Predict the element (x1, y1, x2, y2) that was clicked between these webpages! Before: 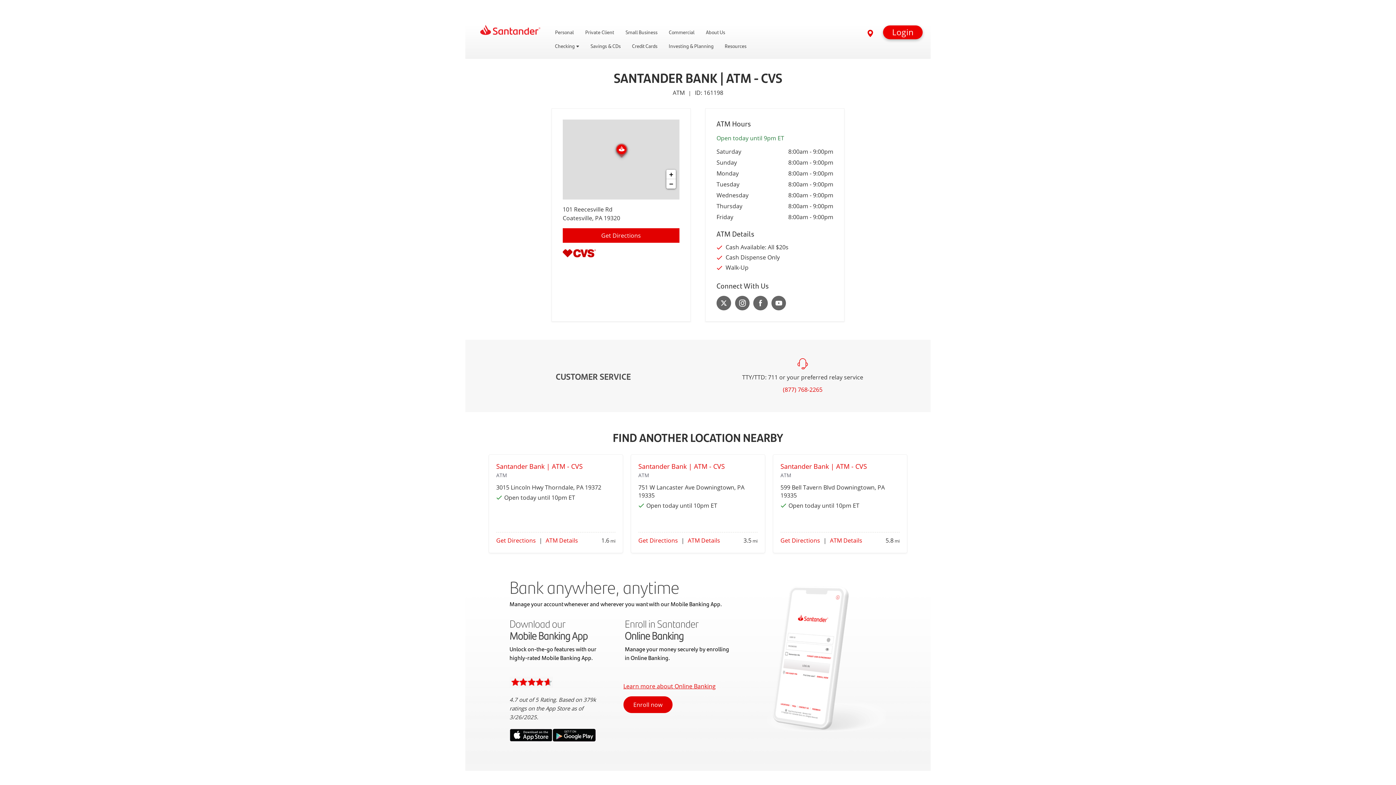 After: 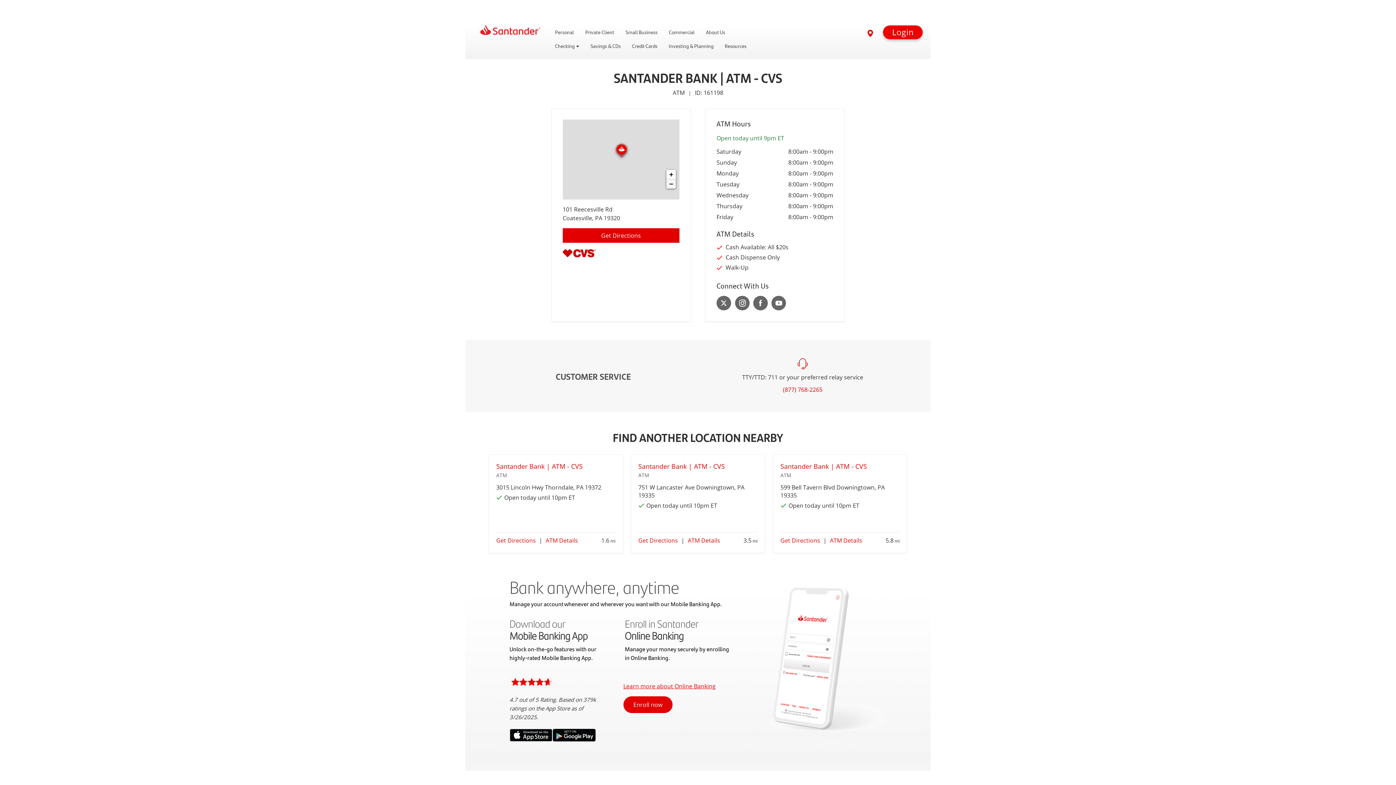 Action: label: Zoom out bbox: (666, 179, 676, 188)